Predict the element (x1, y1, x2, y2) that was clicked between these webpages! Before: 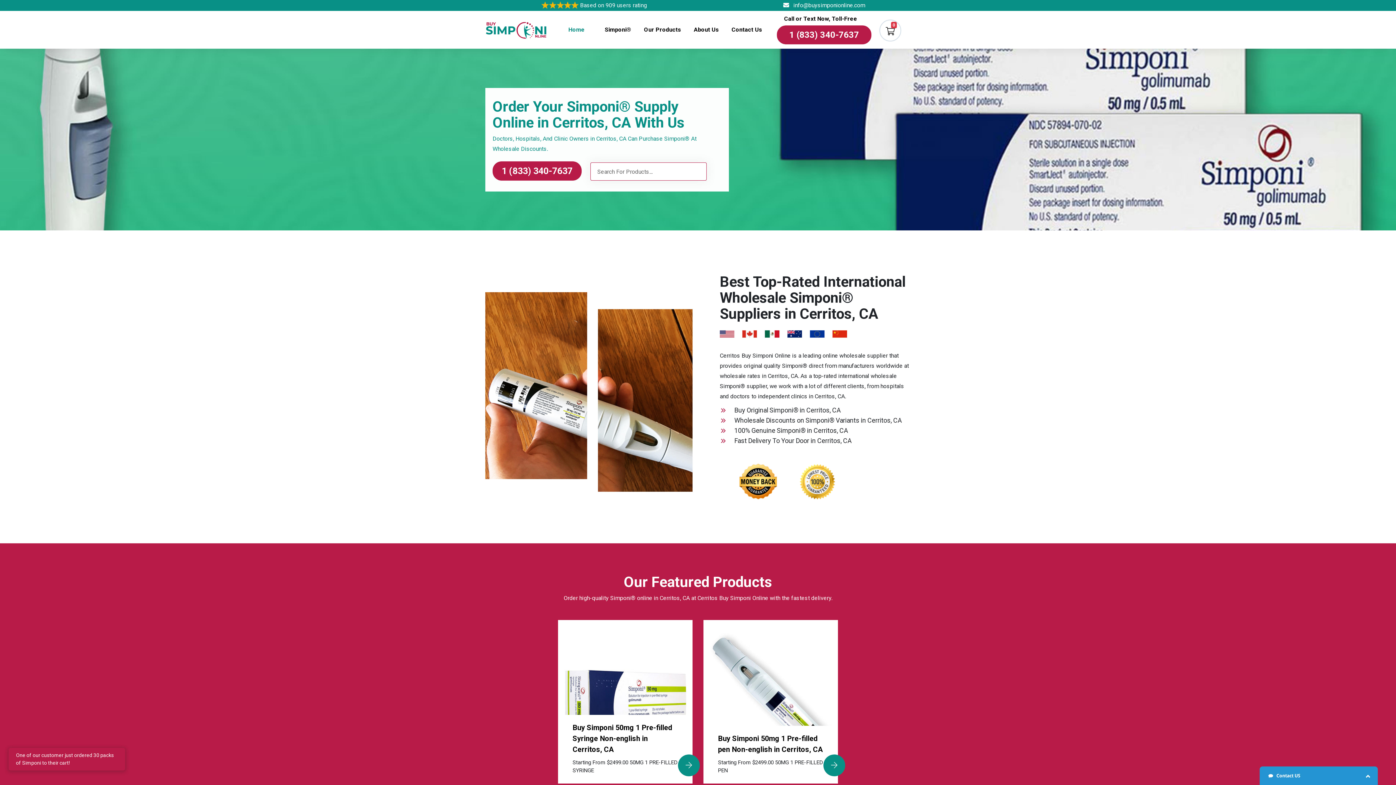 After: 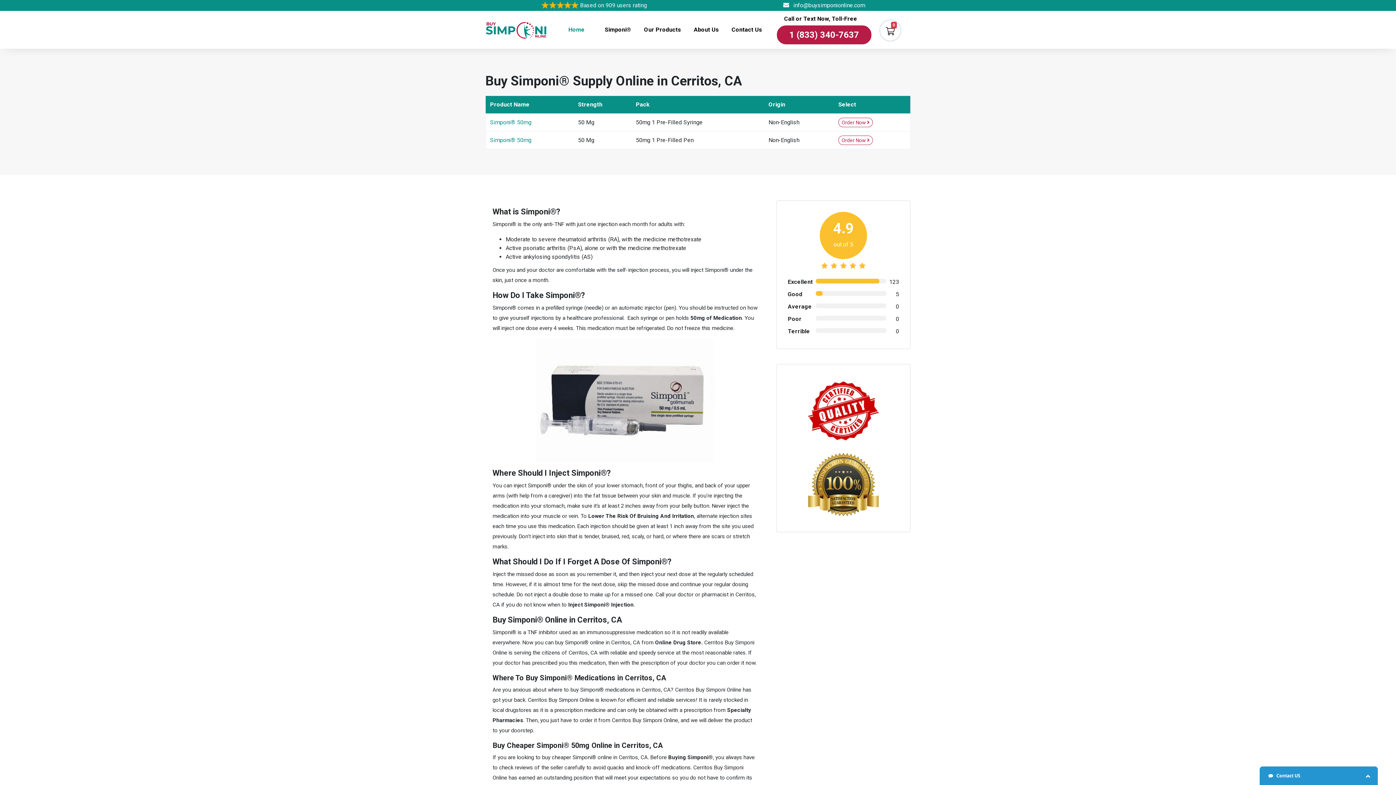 Action: bbox: (604, 20, 631, 39) label: Simponi®